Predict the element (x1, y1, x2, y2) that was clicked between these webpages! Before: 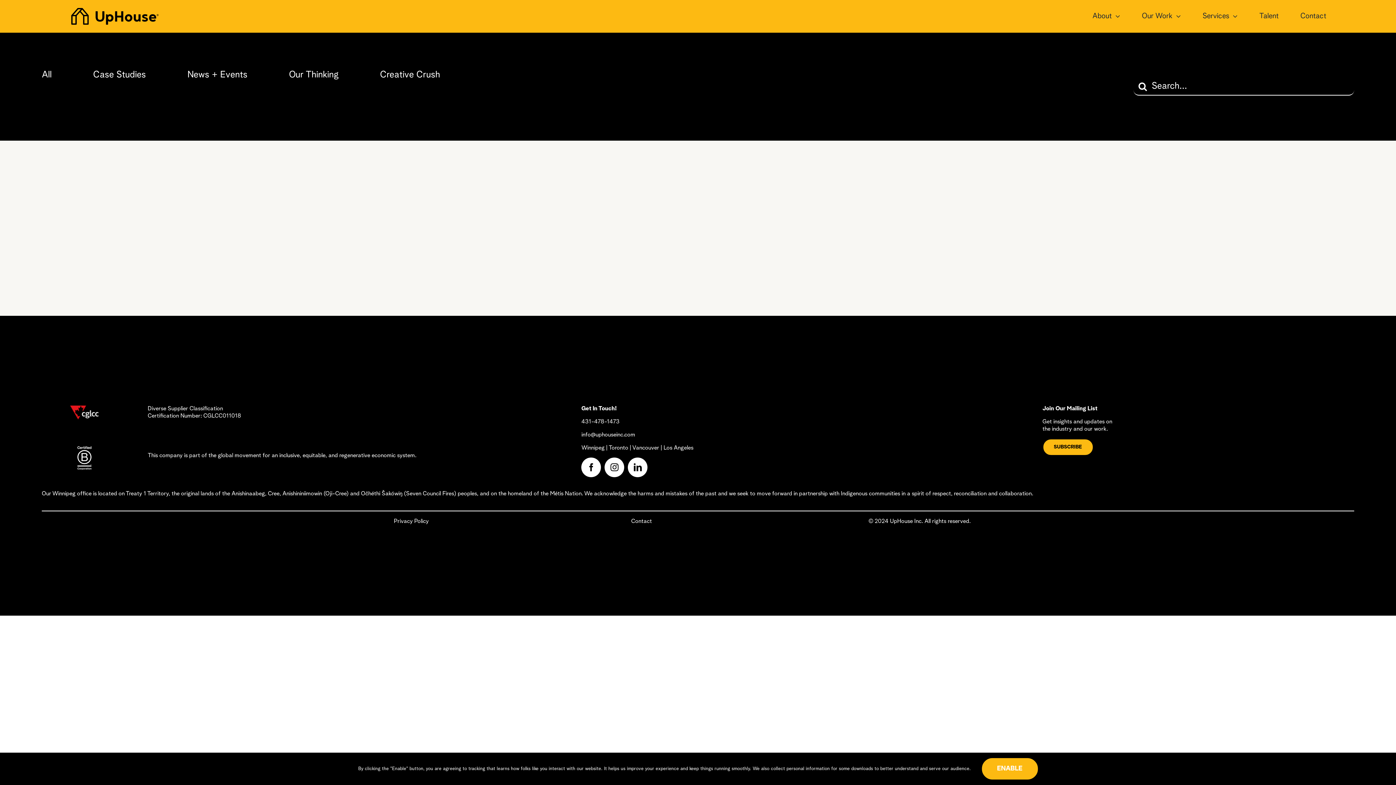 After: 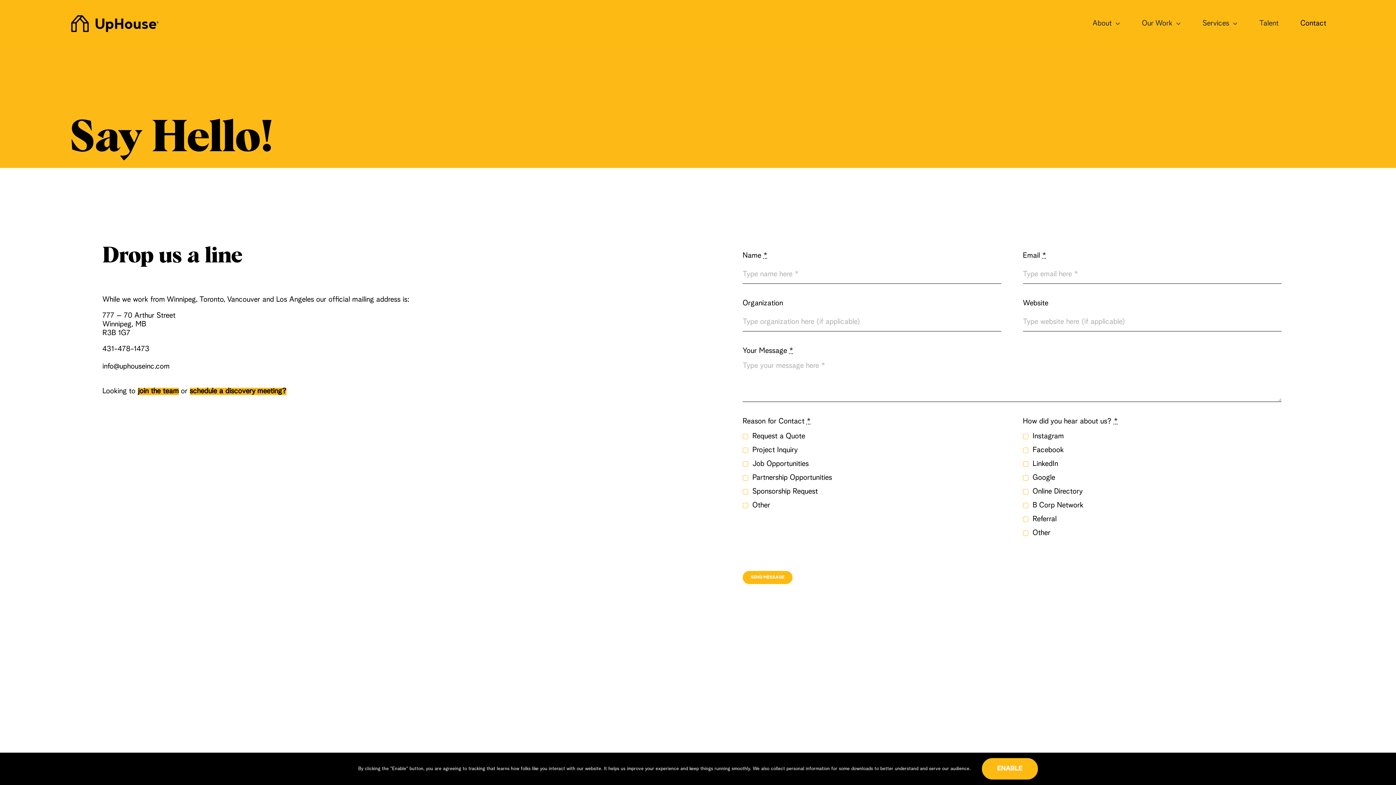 Action: bbox: (1300, 12, 1326, 20) label: Contact